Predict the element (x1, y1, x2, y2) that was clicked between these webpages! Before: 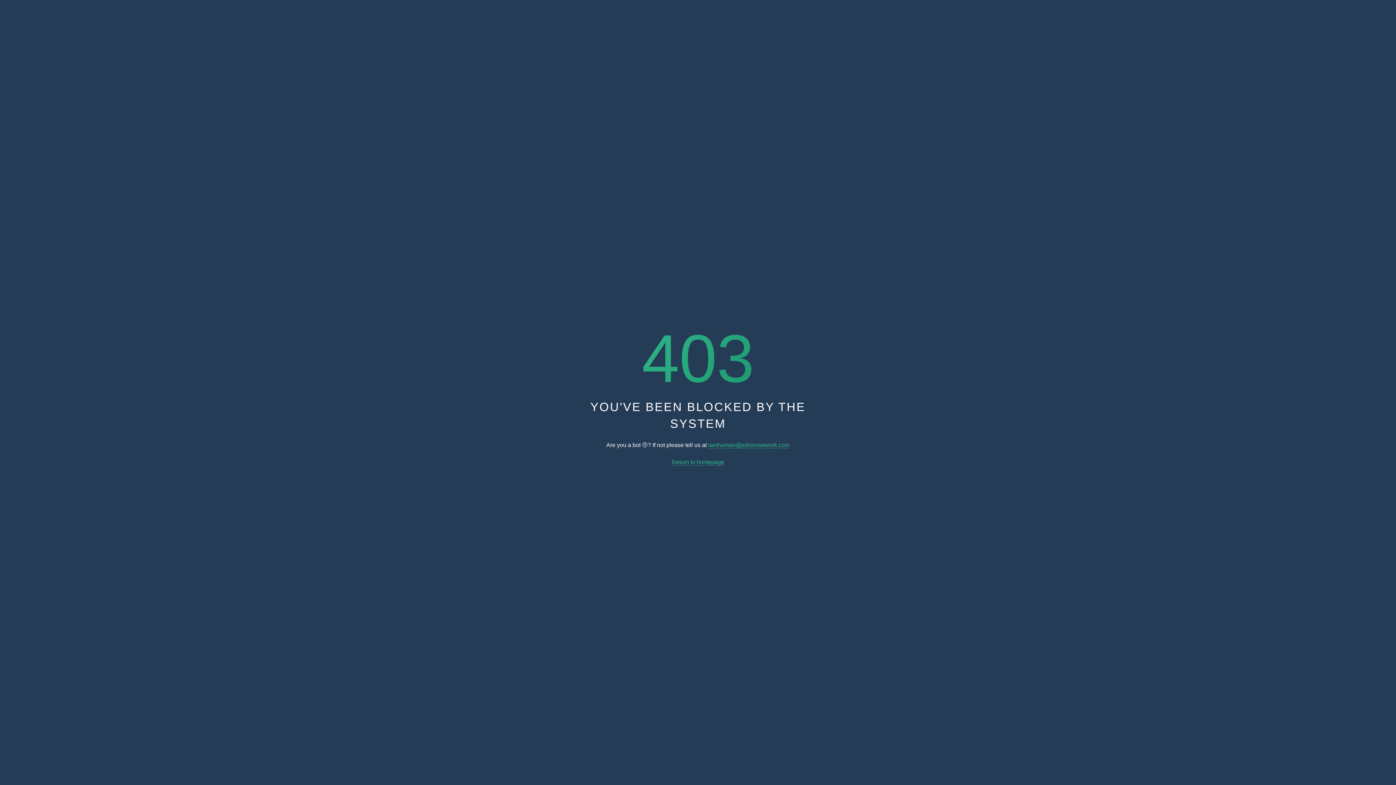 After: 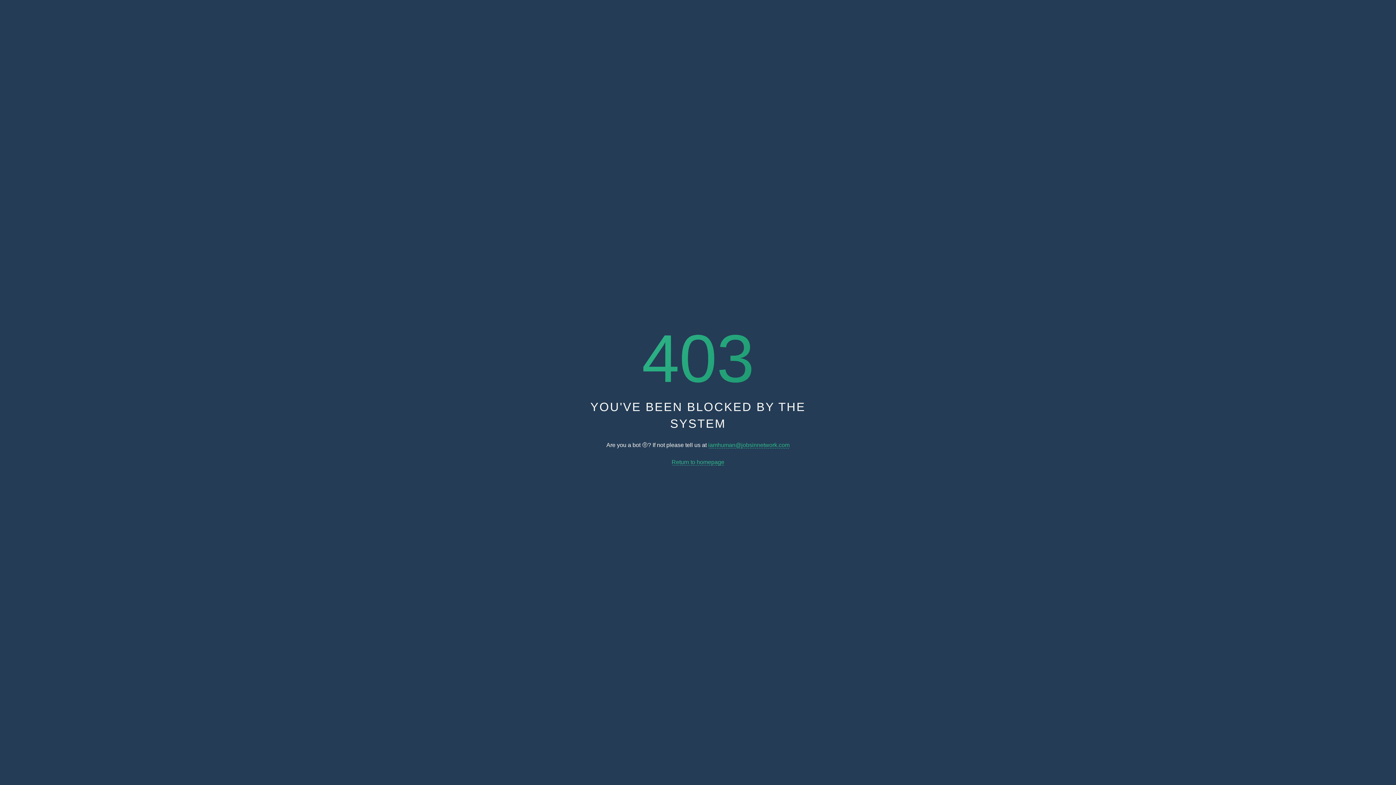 Action: bbox: (671, 459, 724, 465) label: Return to homepage